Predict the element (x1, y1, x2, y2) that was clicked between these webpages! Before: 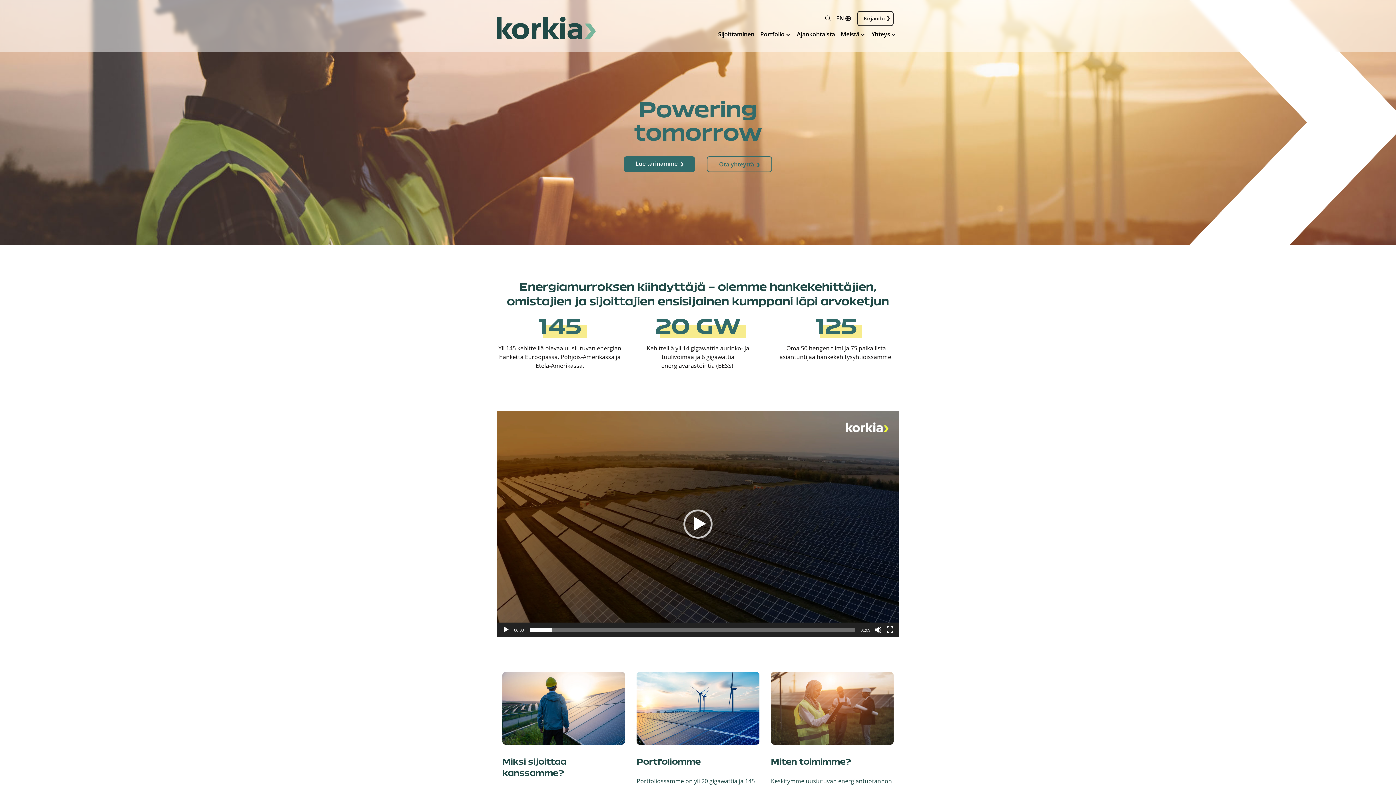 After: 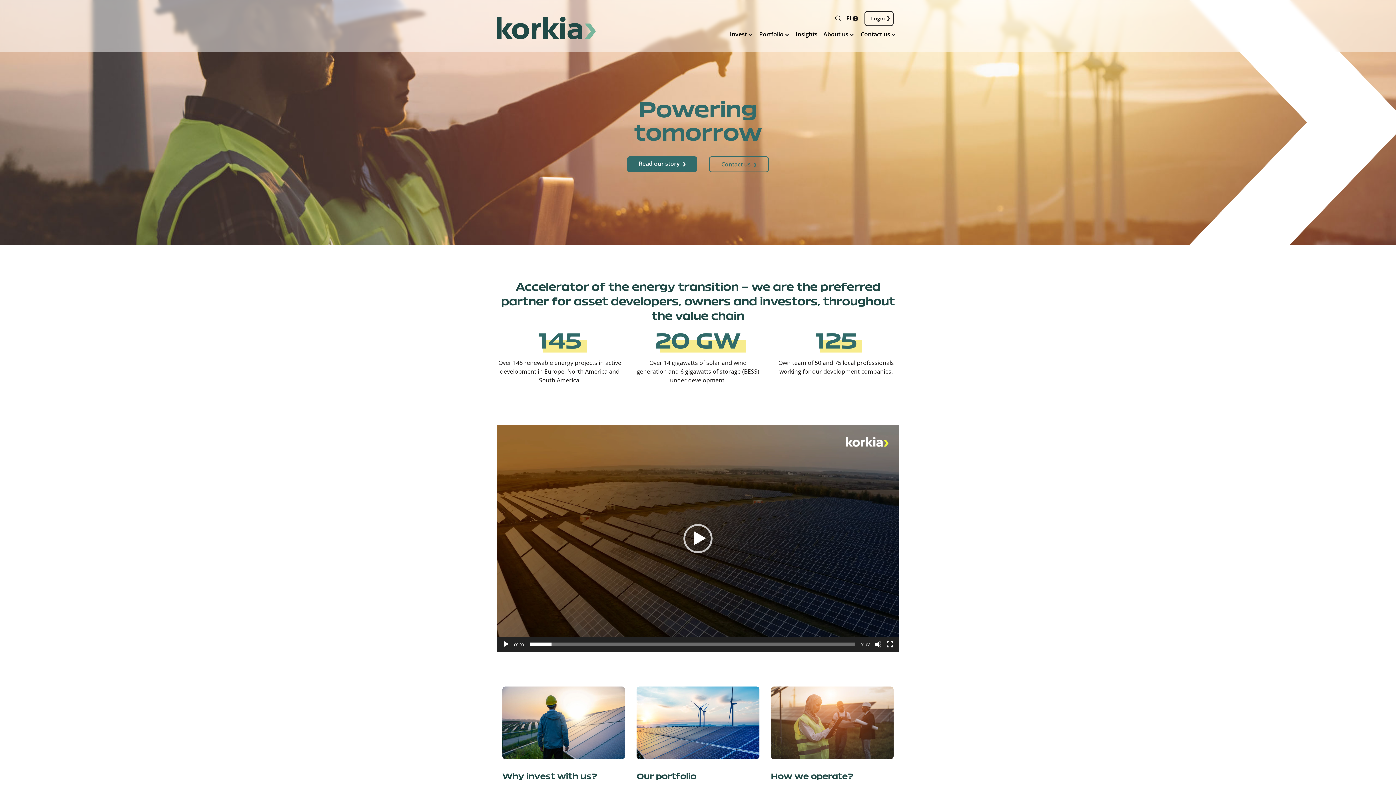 Action: label: EN bbox: (836, 14, 844, 22)